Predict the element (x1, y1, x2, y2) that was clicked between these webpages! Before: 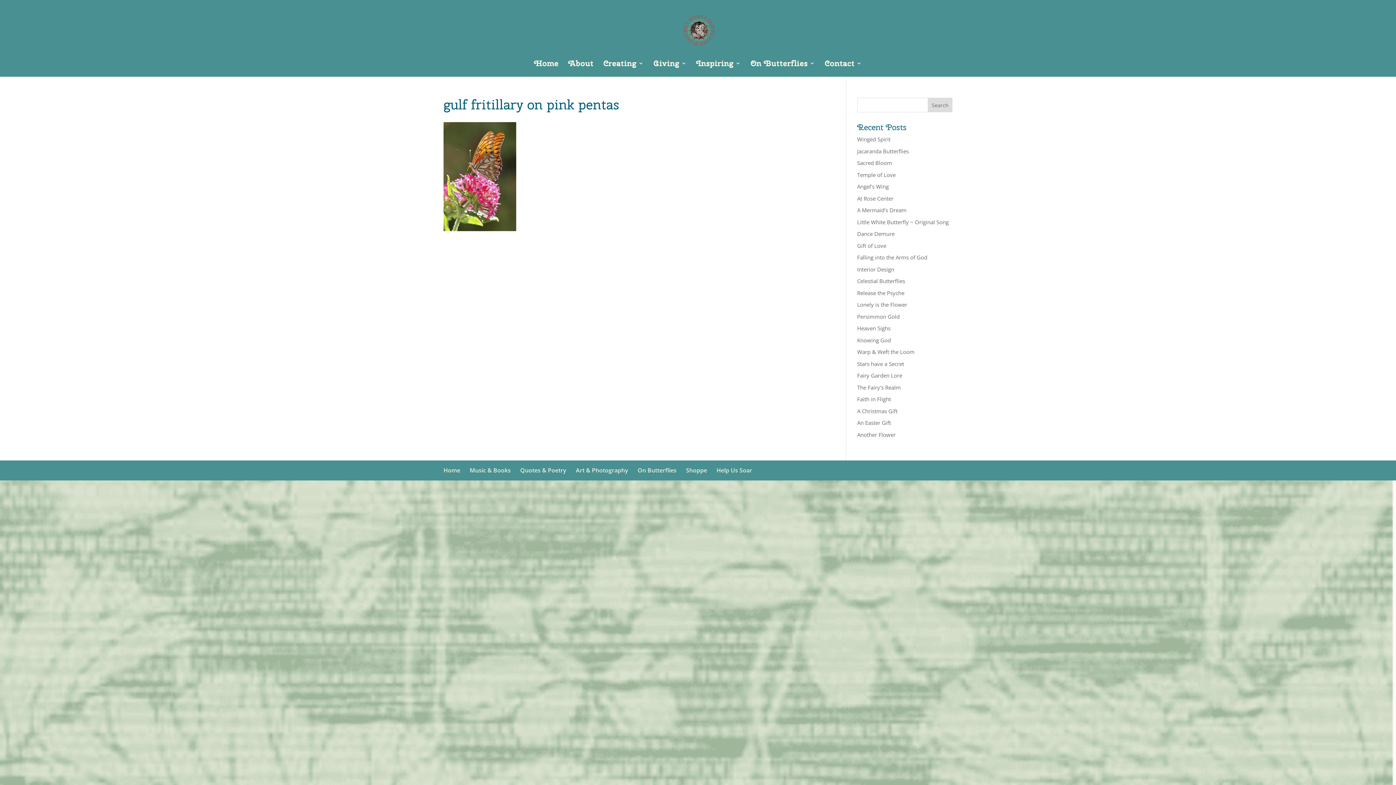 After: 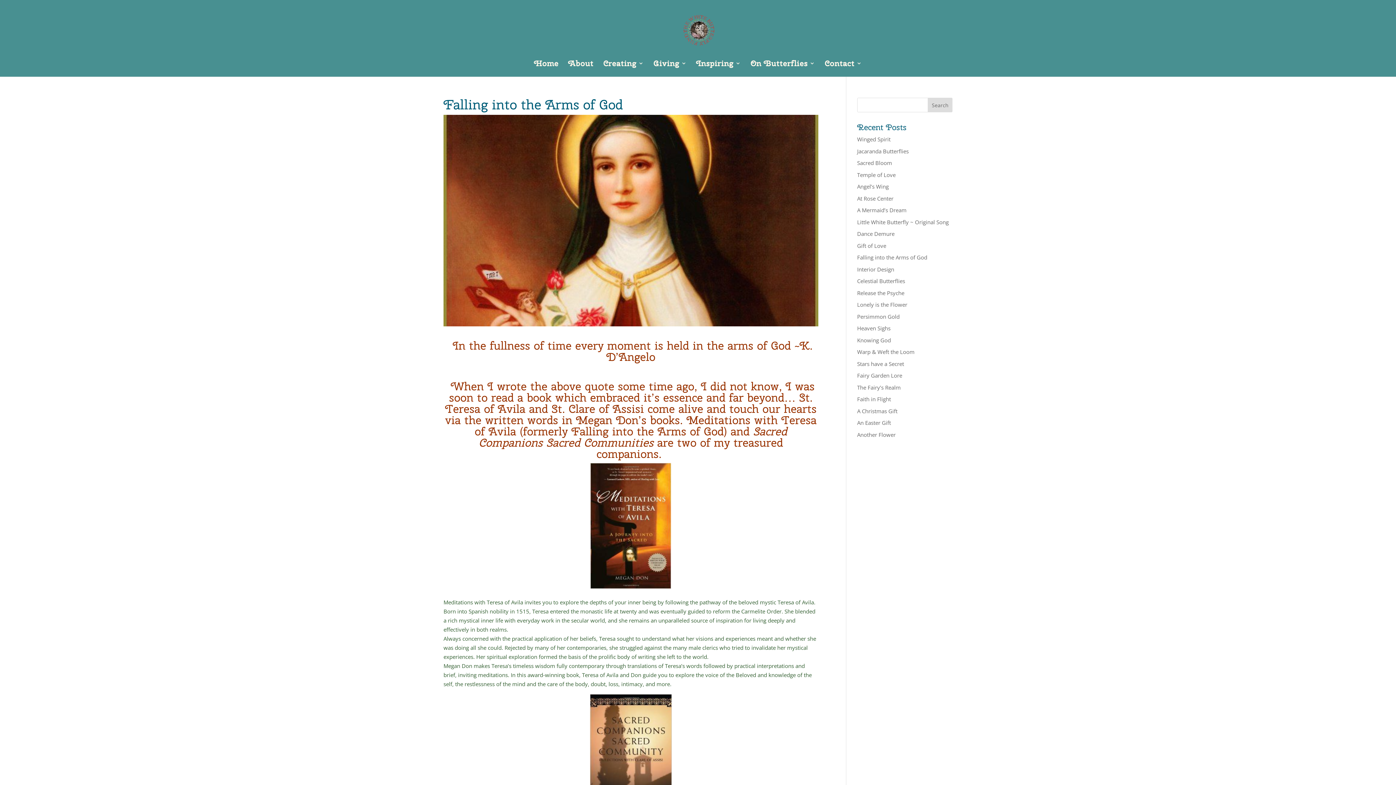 Action: bbox: (857, 253, 927, 261) label: Falling into the Arms of God